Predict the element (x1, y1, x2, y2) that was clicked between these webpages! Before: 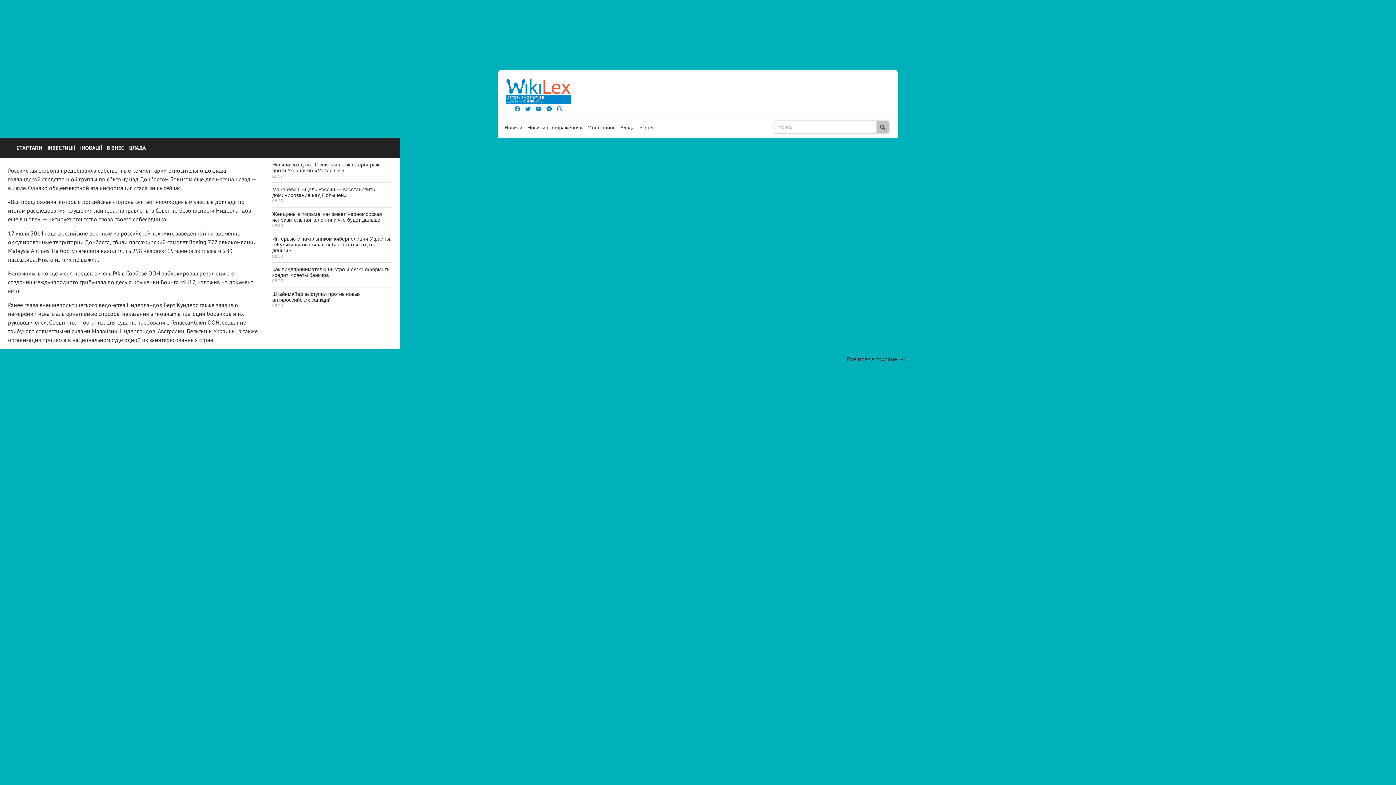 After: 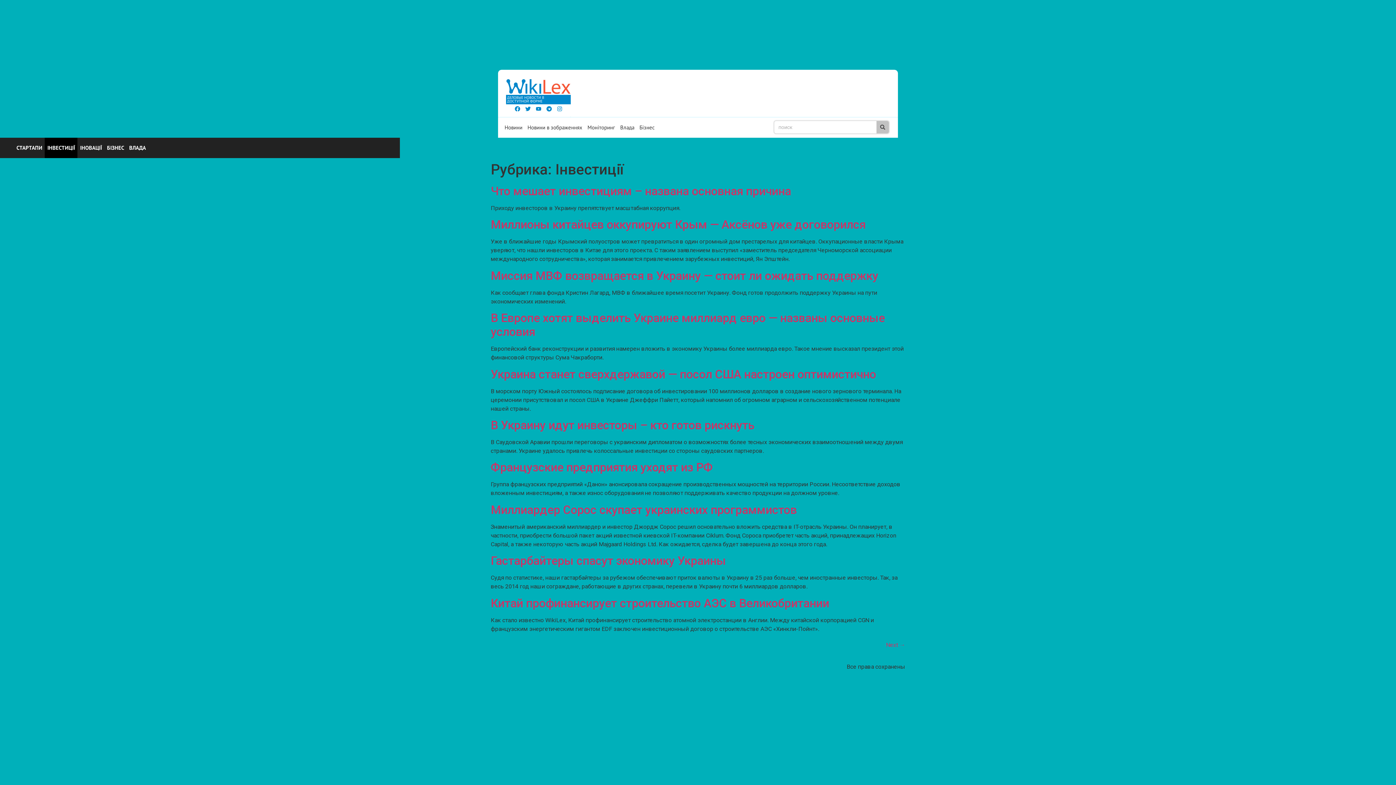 Action: label: ІНВЕСТИЦІЇ bbox: (44, 137, 77, 158)